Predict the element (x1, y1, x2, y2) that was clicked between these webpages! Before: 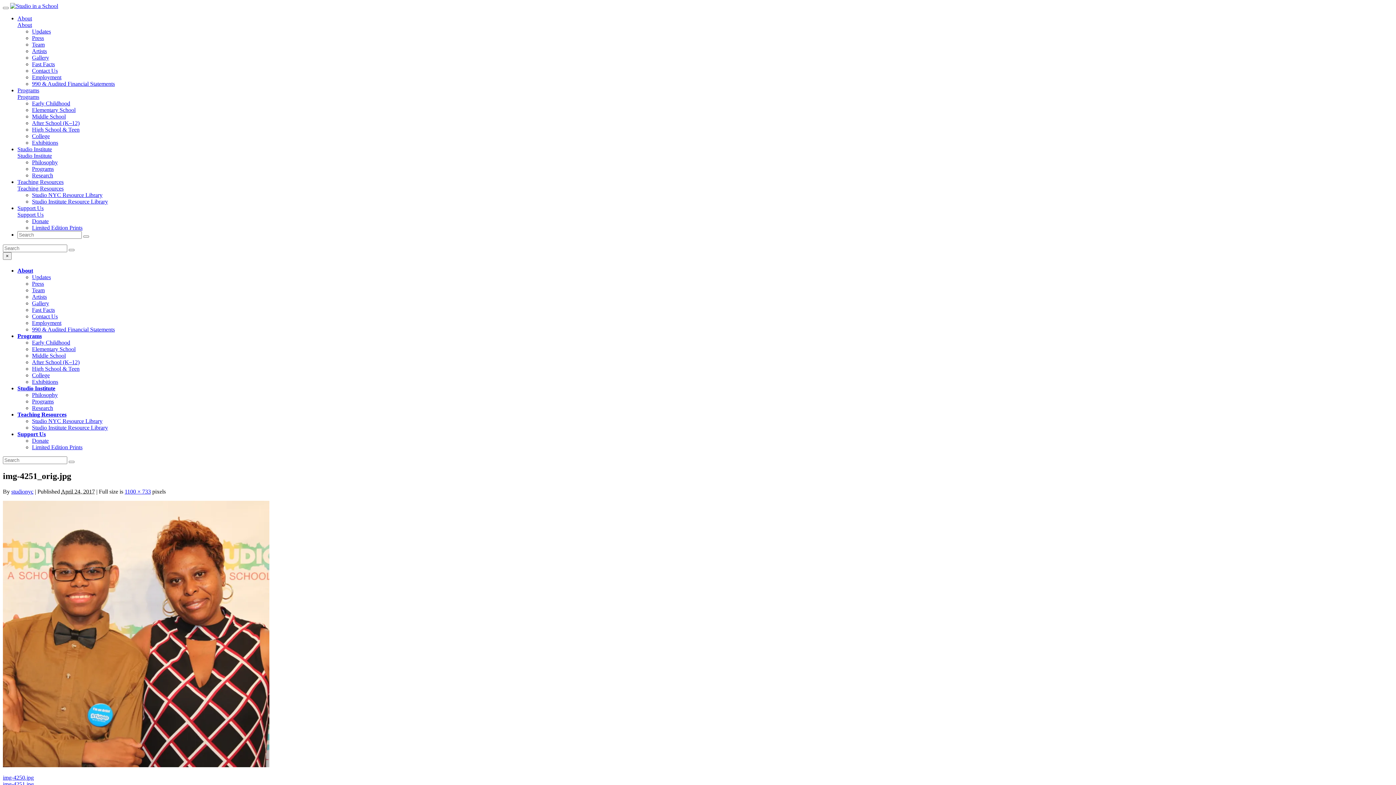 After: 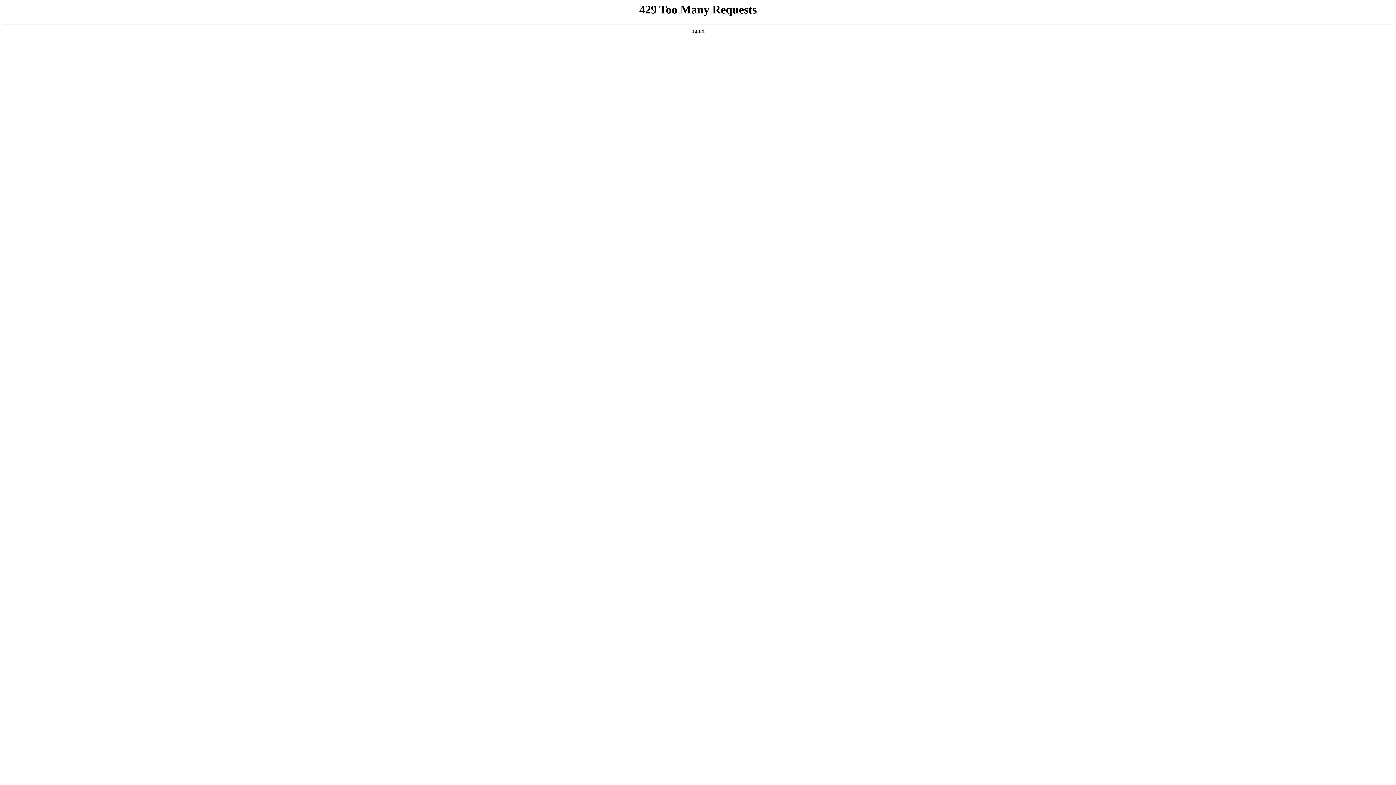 Action: bbox: (32, 352, 65, 359) label: Middle School